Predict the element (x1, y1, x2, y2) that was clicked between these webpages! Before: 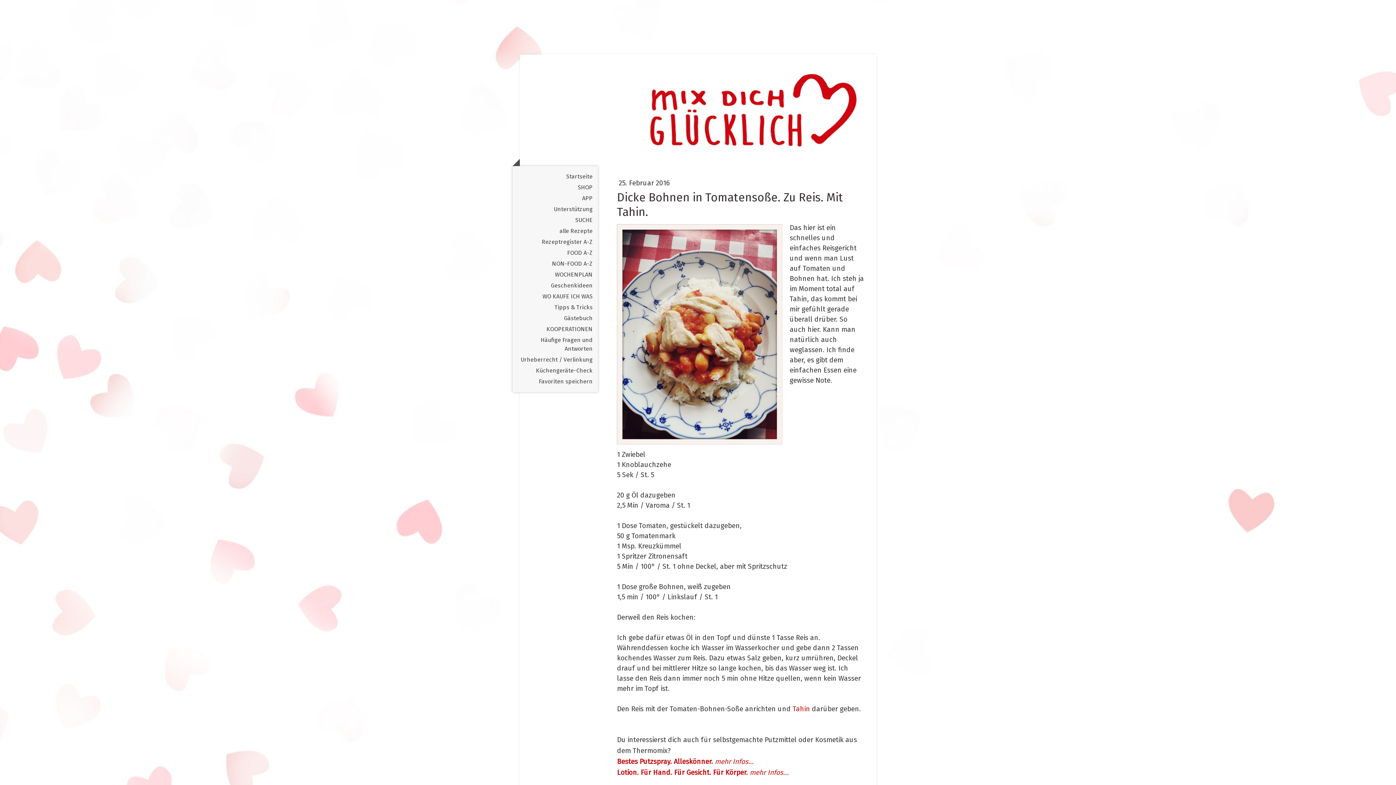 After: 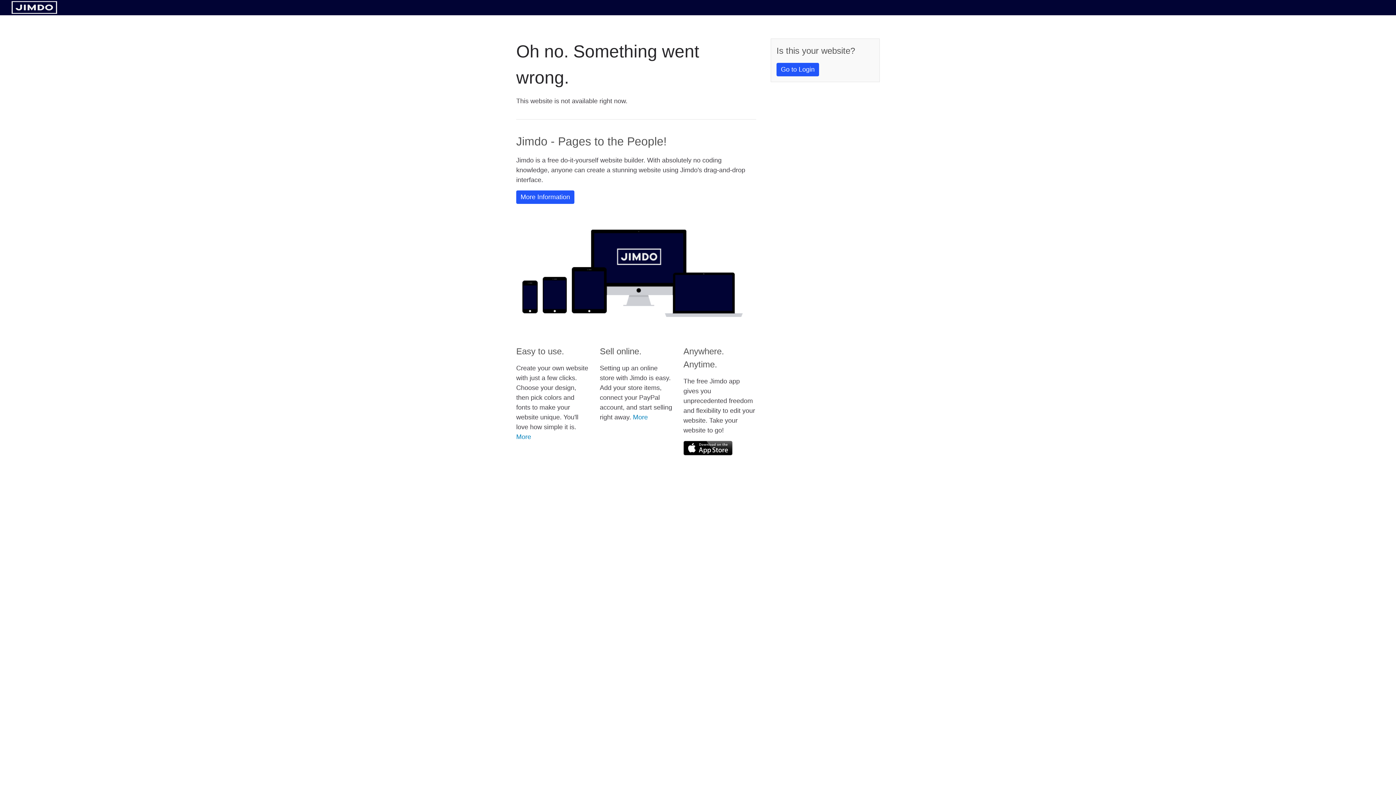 Action: label: Lotion. Für Hand. Für Gesicht. Für Körper. mehr Infos... bbox: (617, 768, 788, 777)